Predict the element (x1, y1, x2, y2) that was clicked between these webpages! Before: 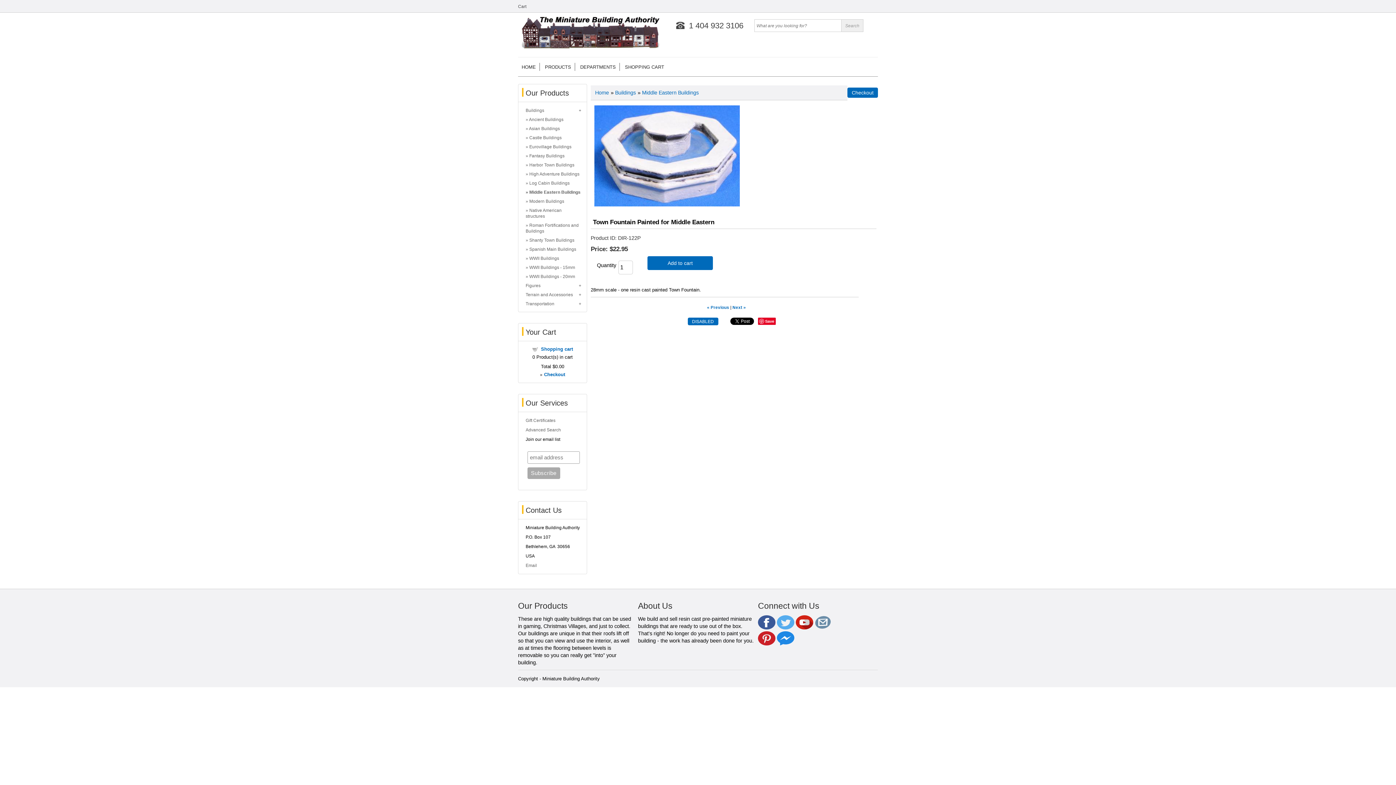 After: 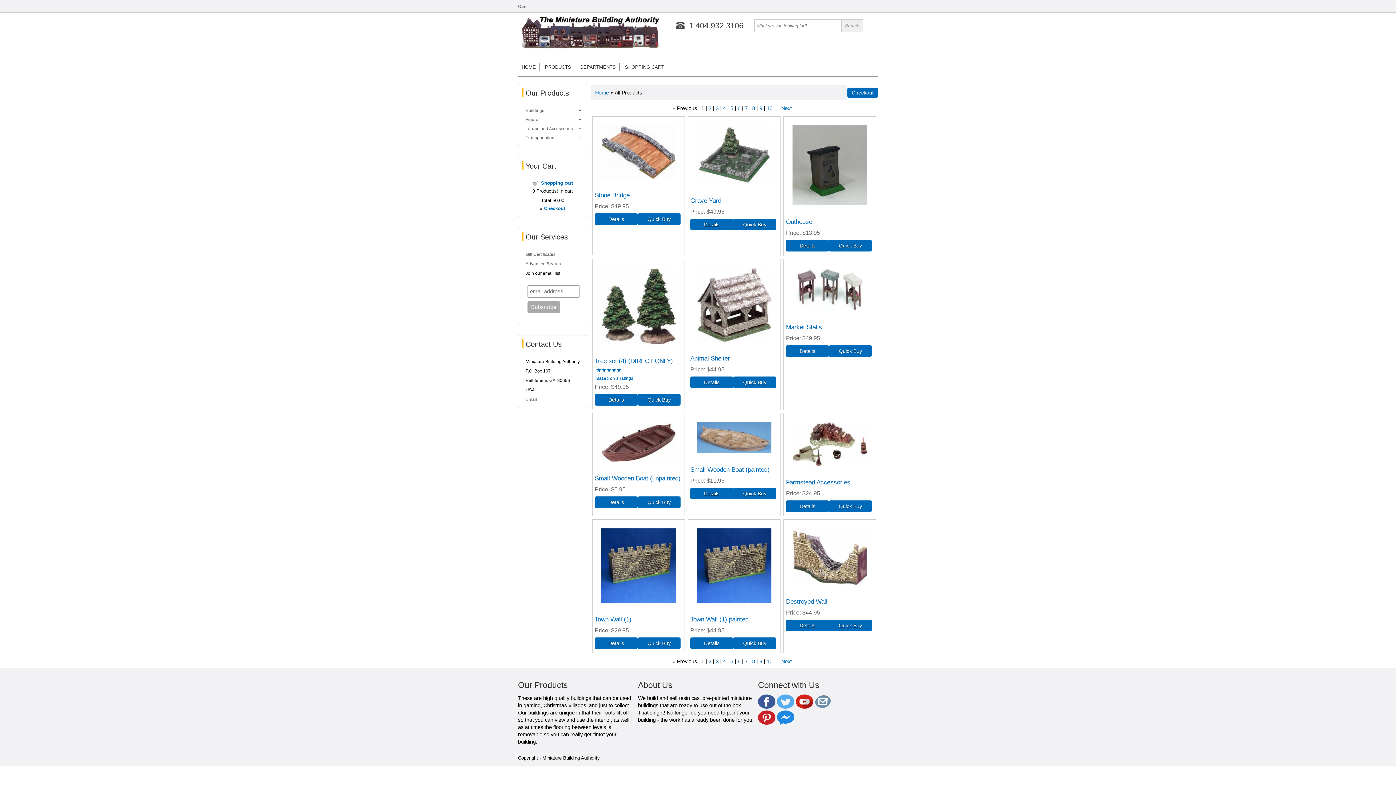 Action: bbox: (545, 64, 571, 69) label: PRODUCTS